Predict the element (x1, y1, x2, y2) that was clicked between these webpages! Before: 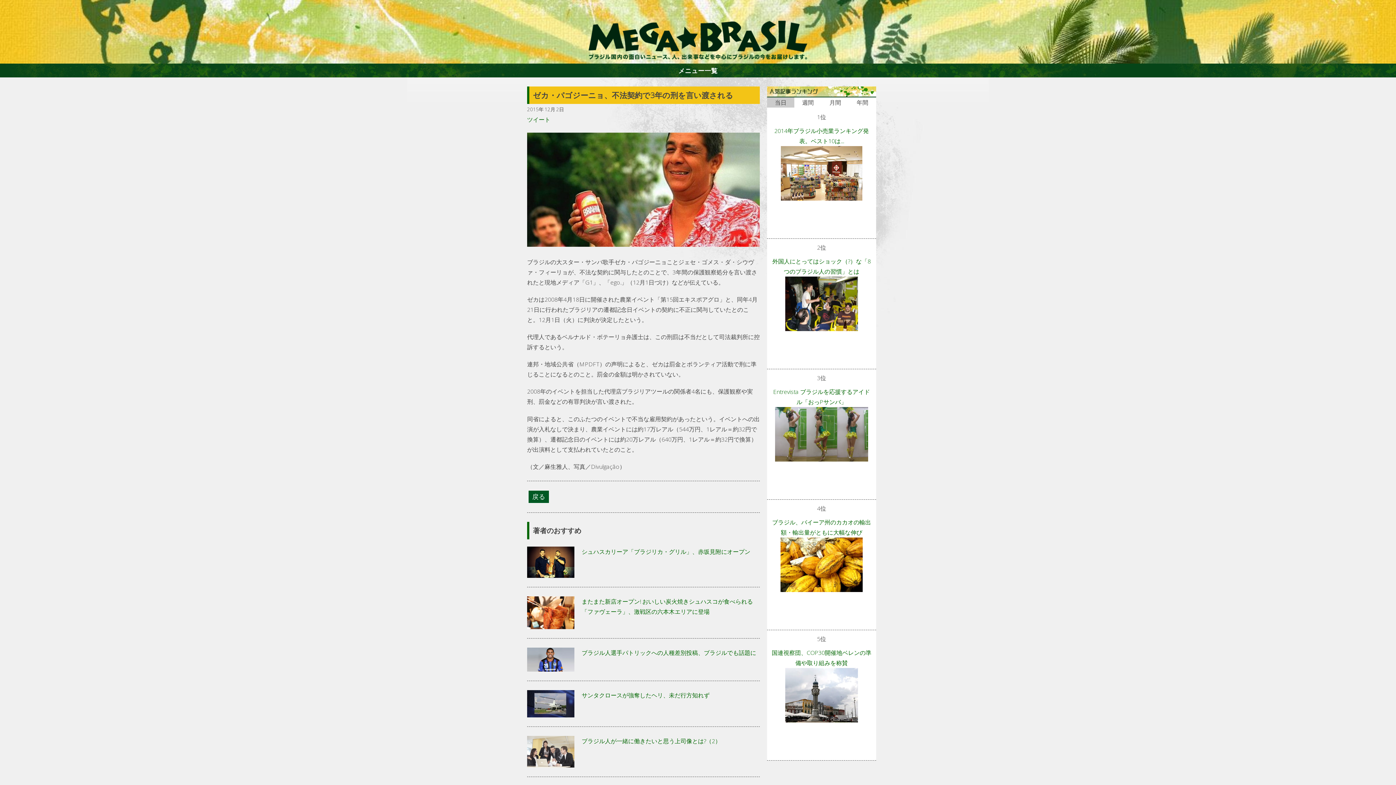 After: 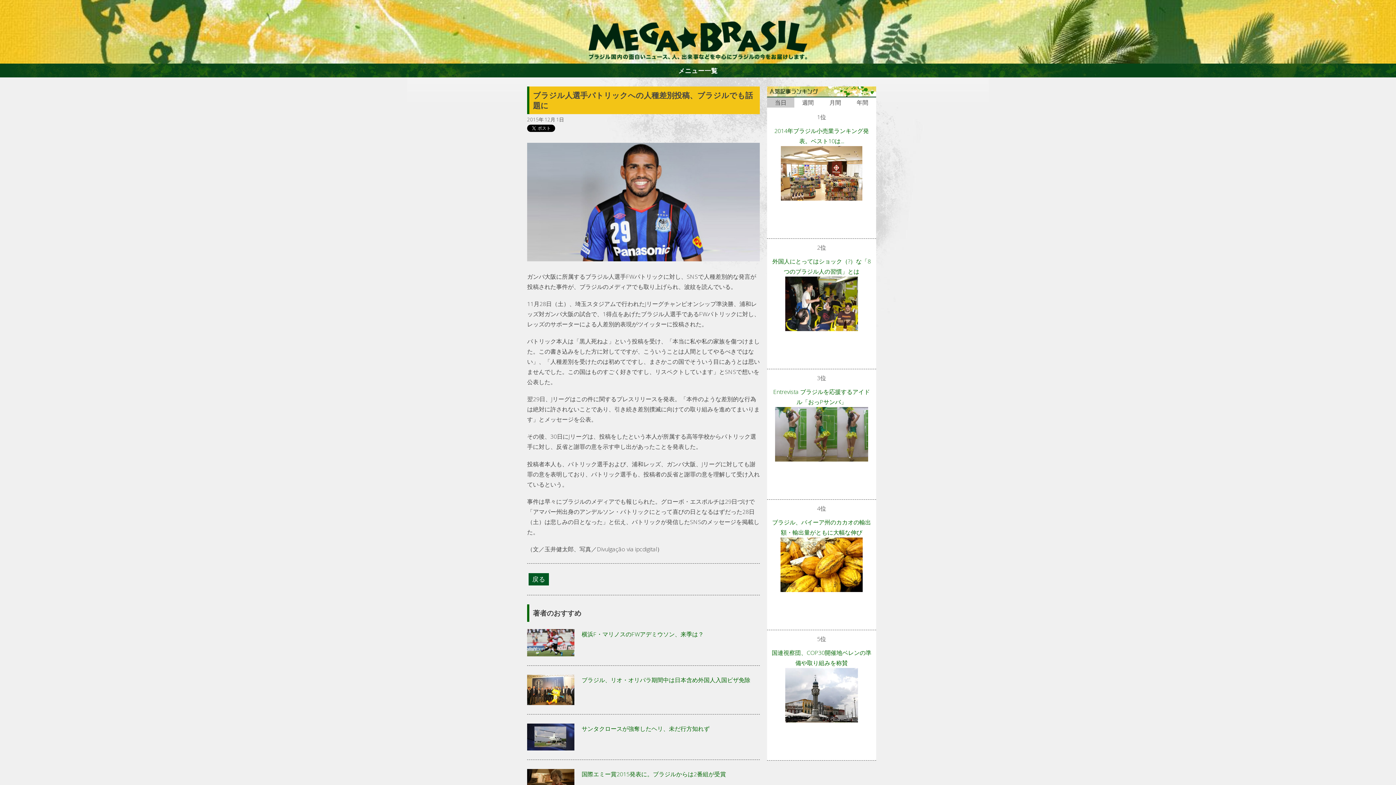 Action: bbox: (527, 648, 760, 658) label: ブラジル人選手パトリックへの人種差別投稿、ブラジルでも話題に